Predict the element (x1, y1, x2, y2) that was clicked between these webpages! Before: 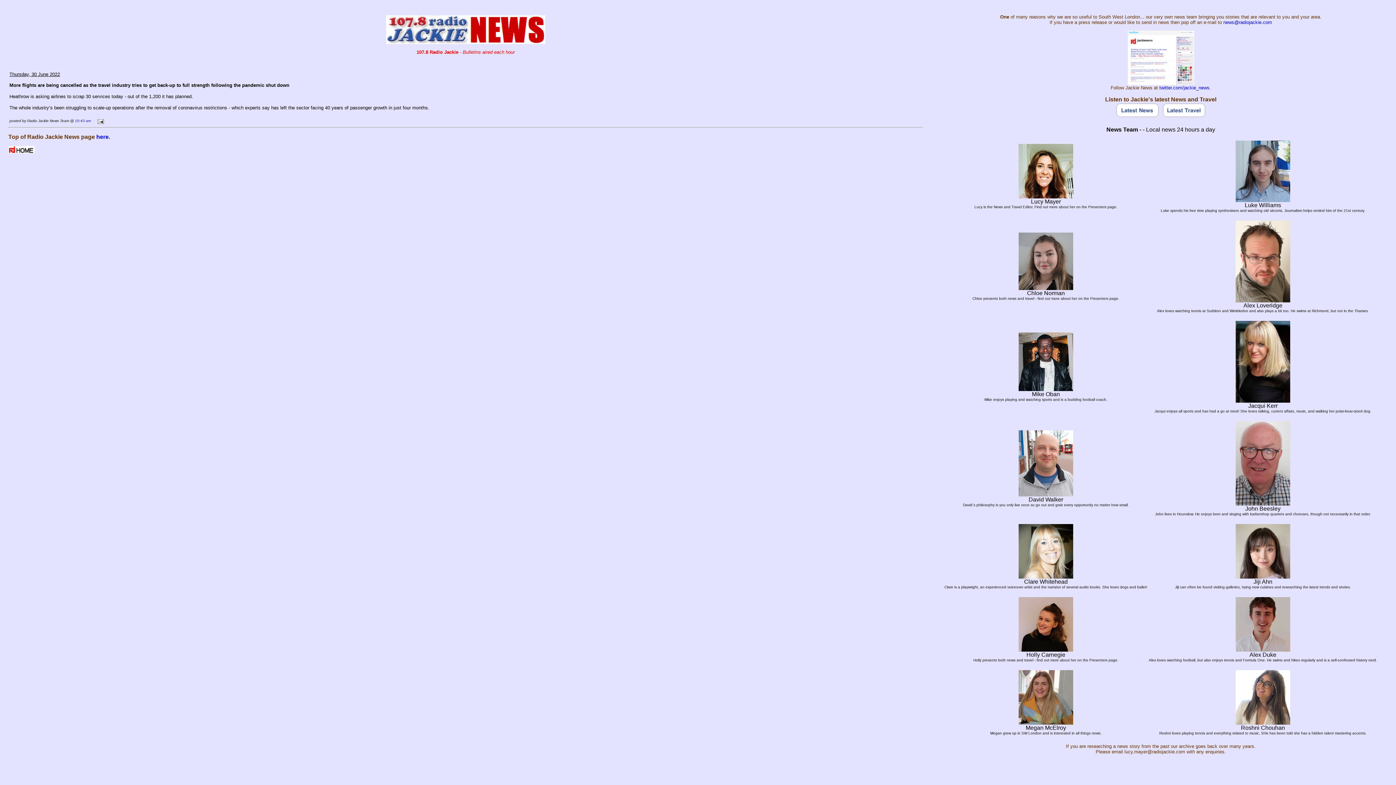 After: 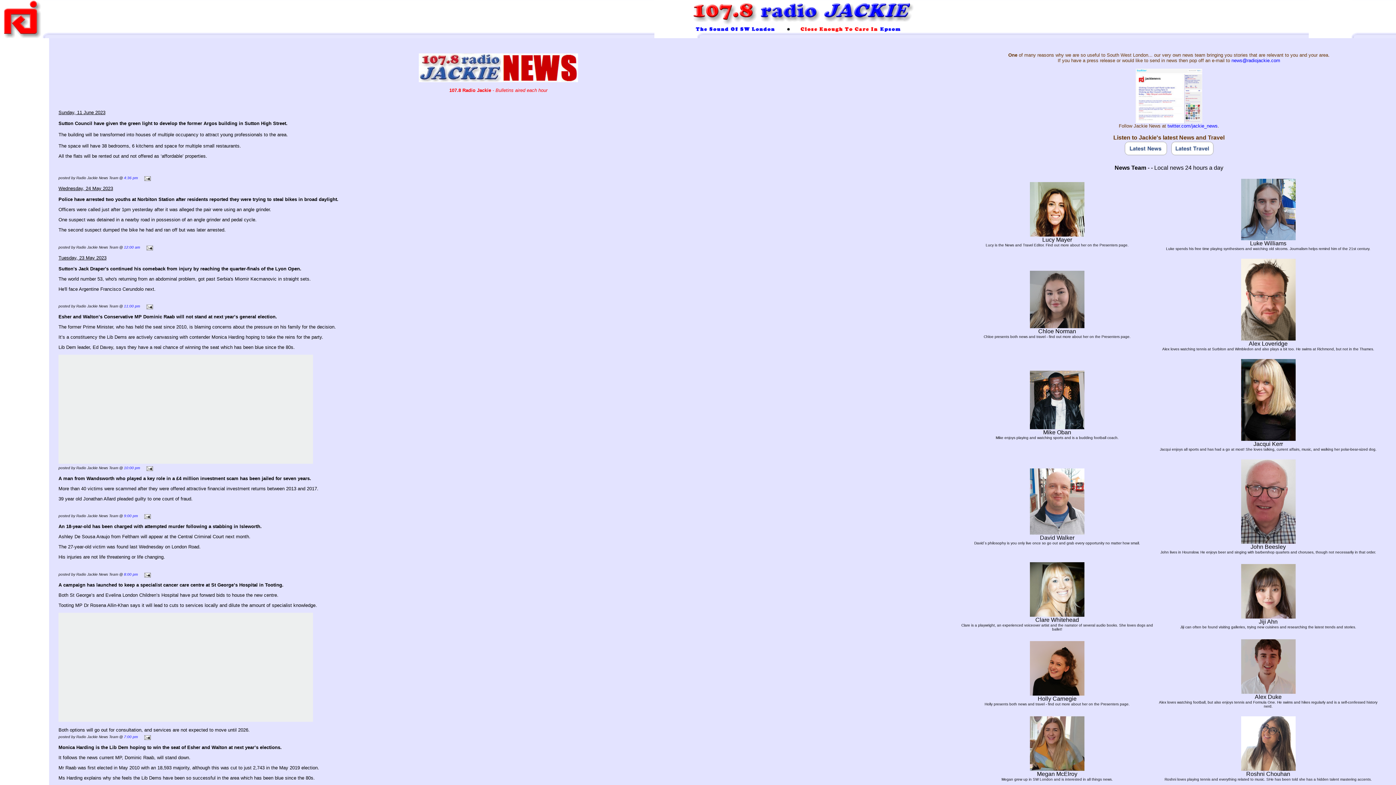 Action: bbox: (96, 133, 108, 140) label: here